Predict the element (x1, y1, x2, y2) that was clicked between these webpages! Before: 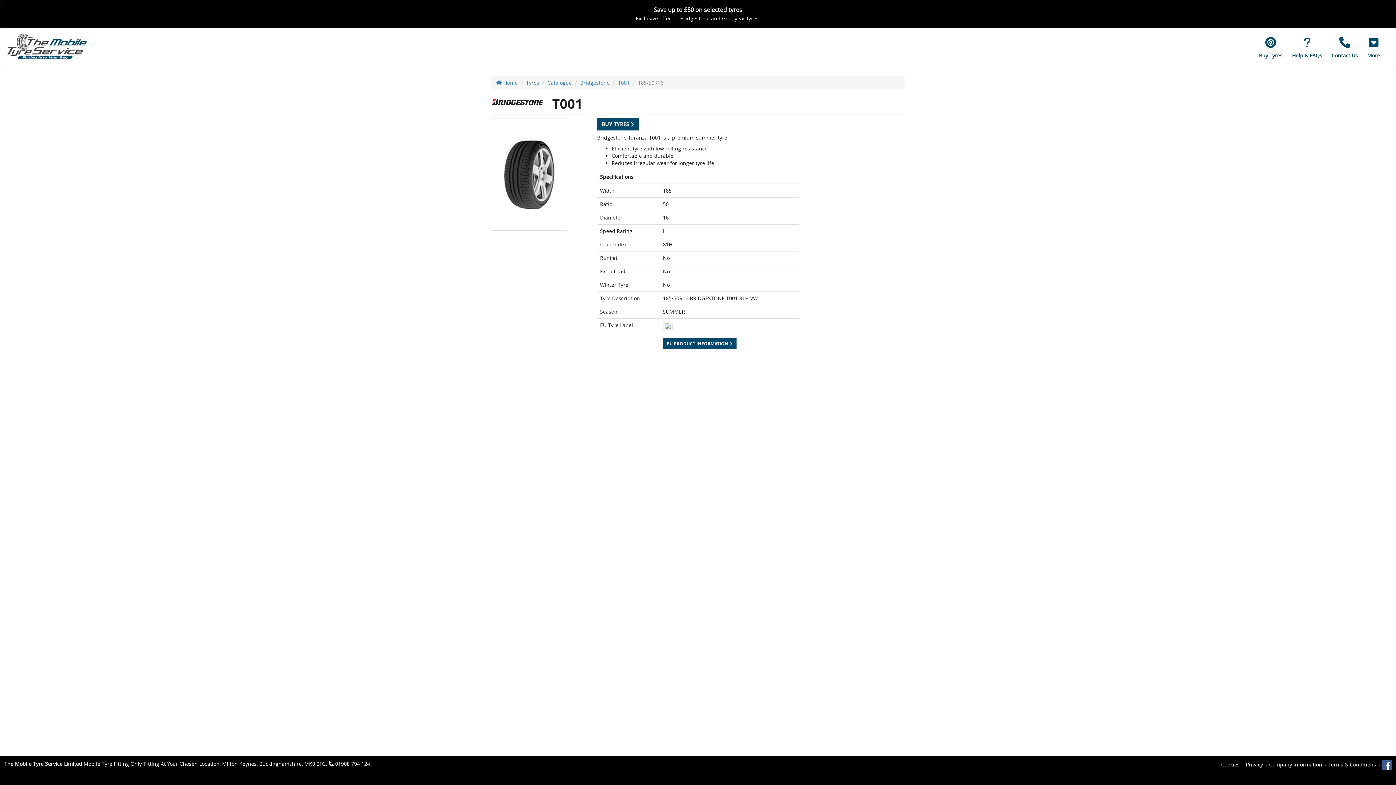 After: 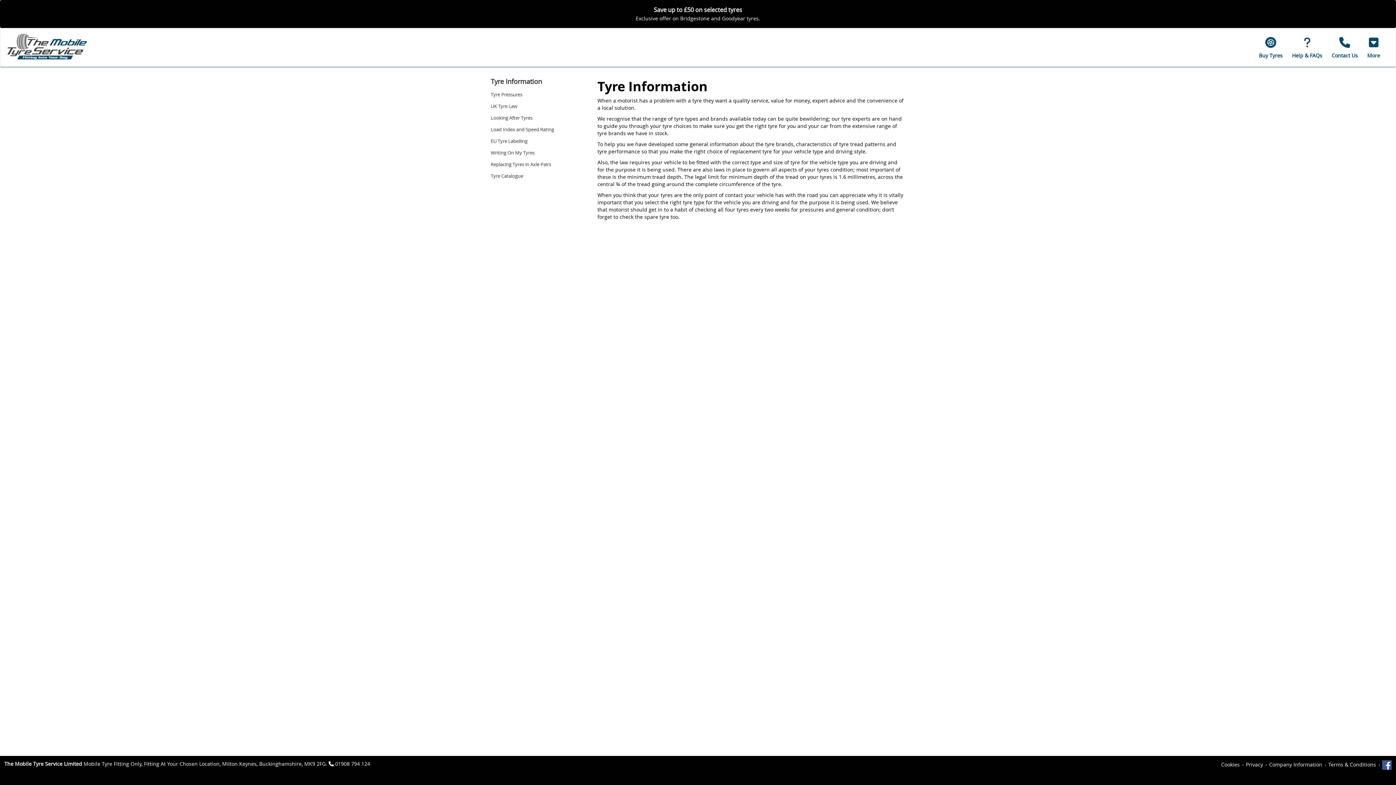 Action: bbox: (1287, 32, 1327, 62) label: Help & FAQs